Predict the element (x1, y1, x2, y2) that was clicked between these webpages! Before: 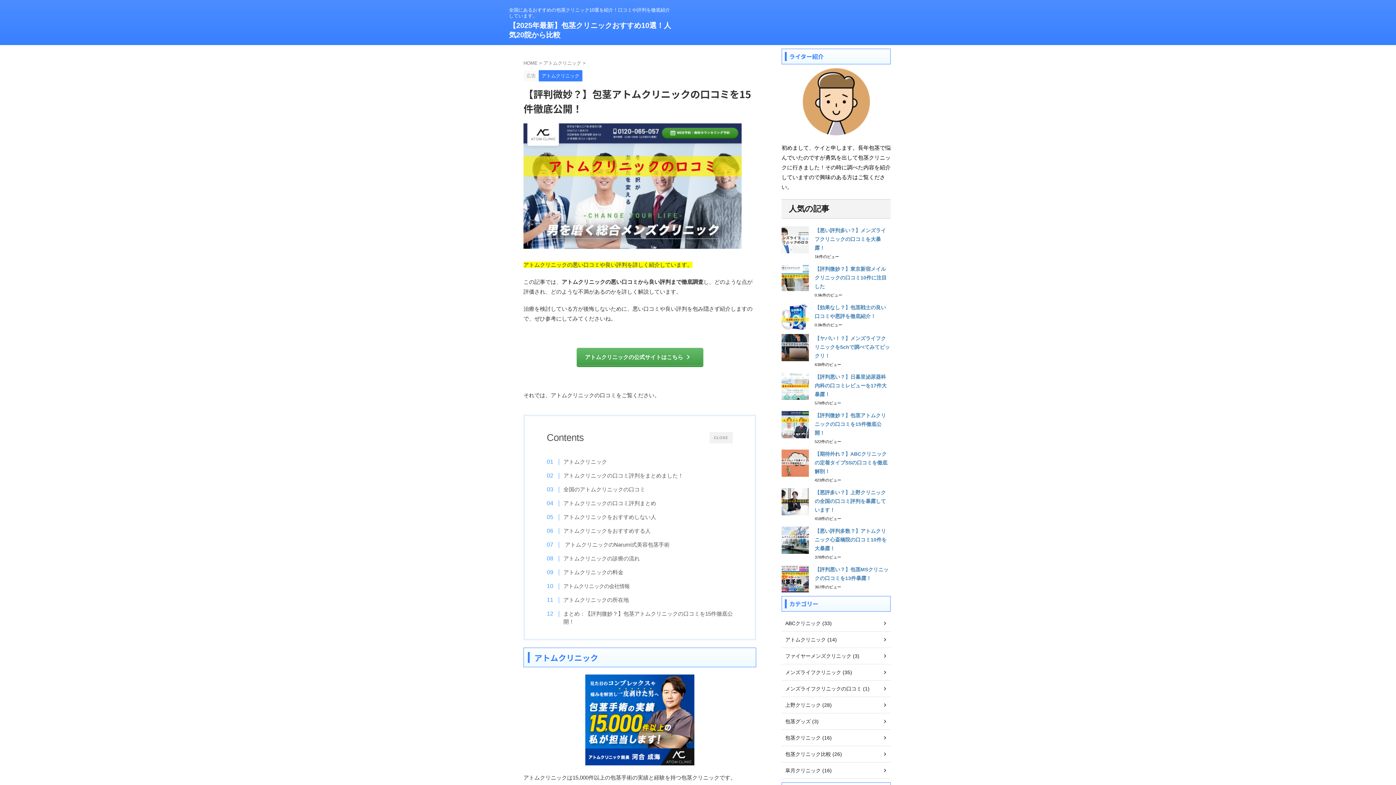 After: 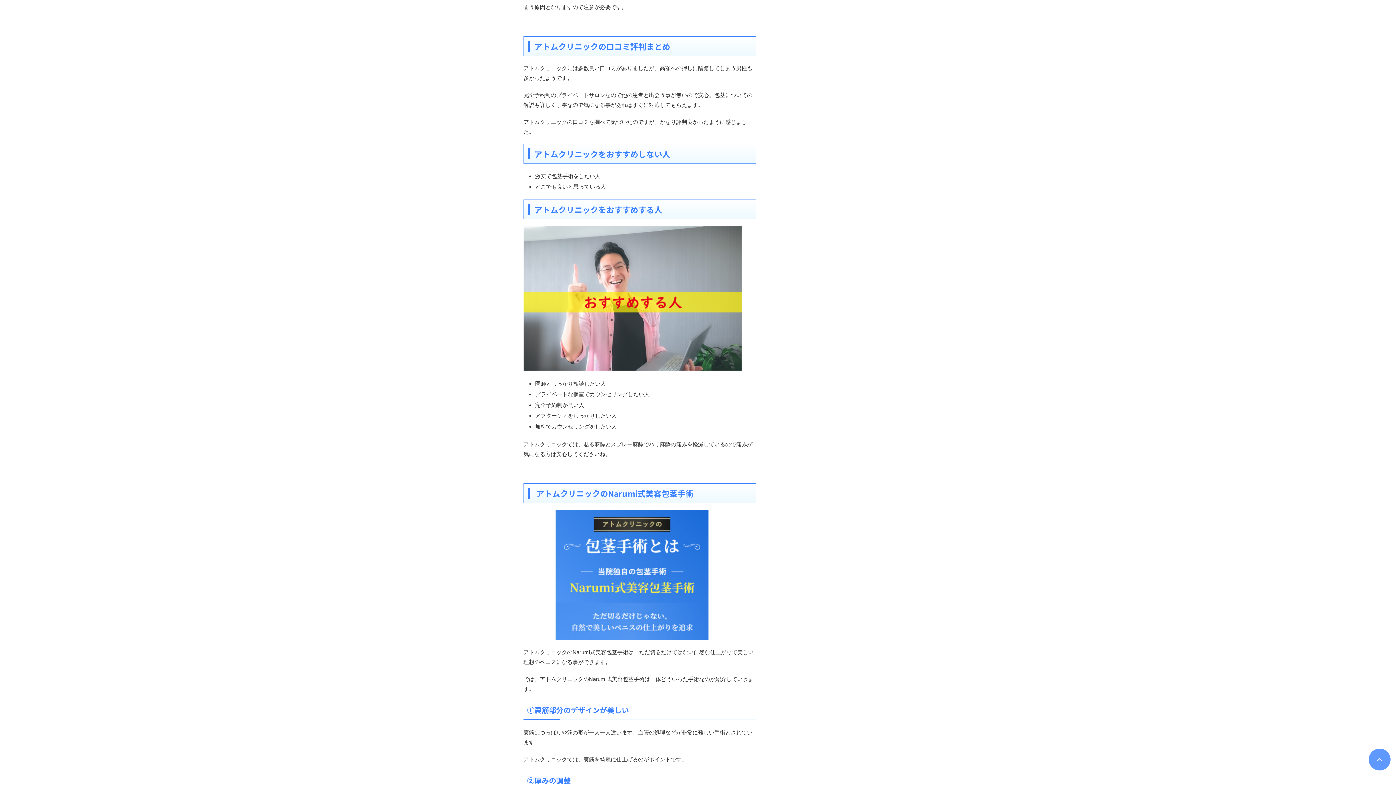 Action: bbox: (554, 499, 656, 507) label: アトムクリニックの口コミ評判まとめ